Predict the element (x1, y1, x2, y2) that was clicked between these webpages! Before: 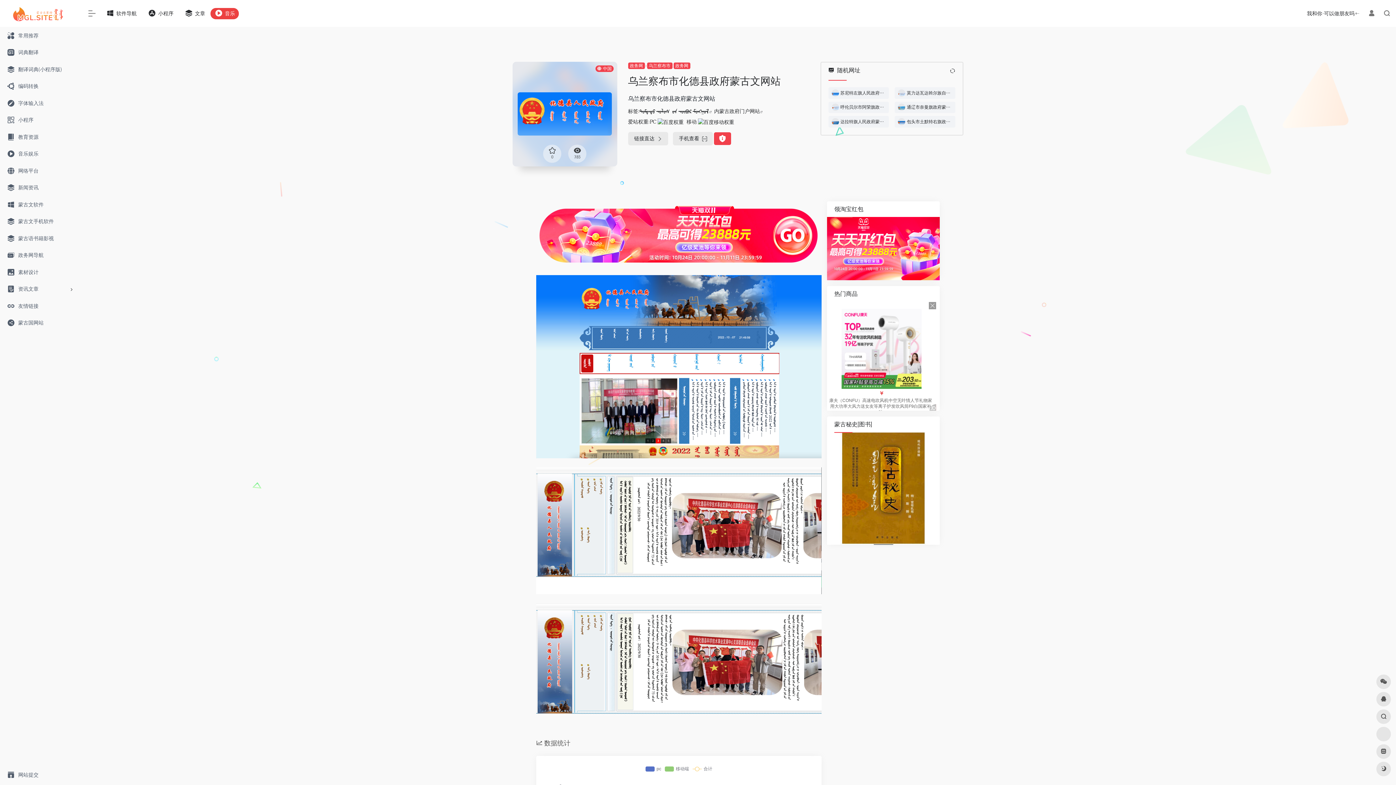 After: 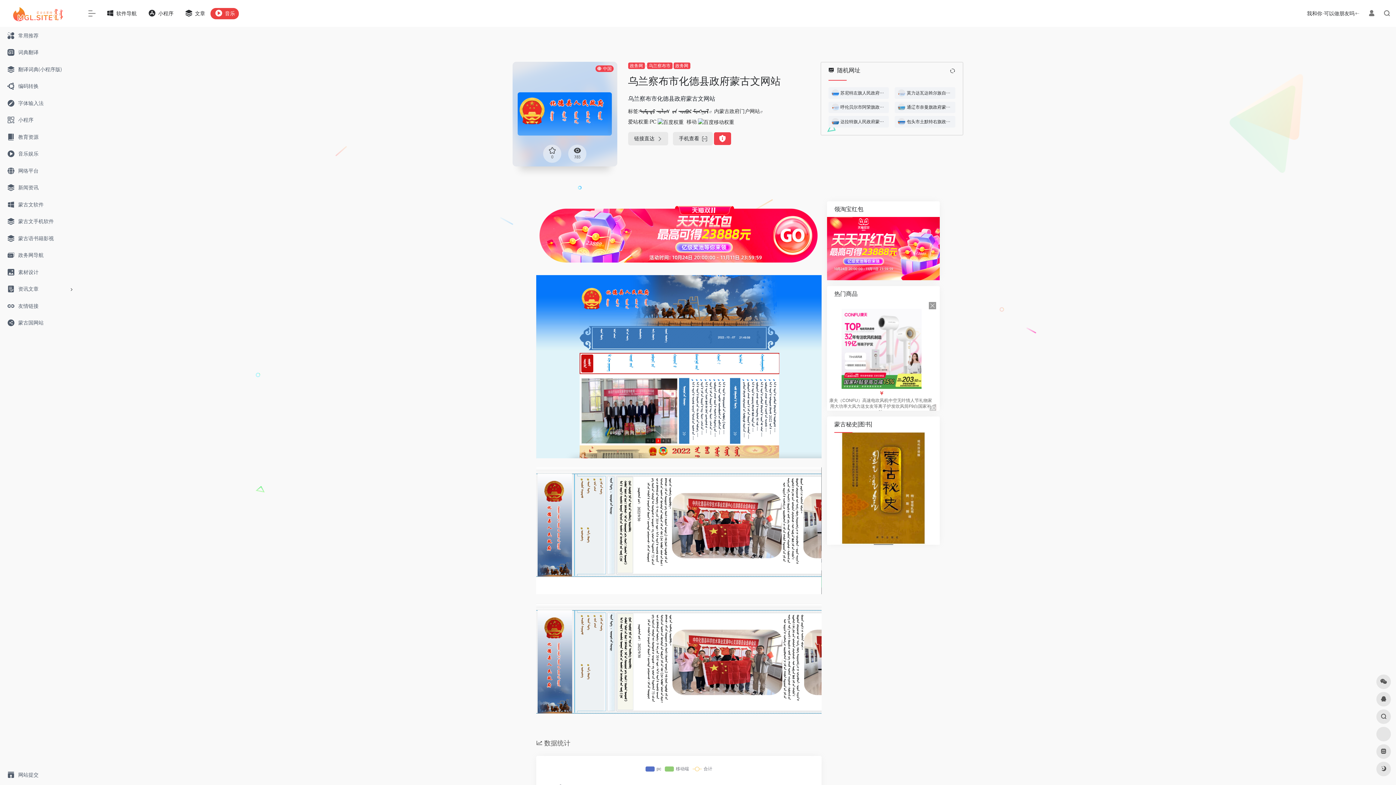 Action: label:  音乐 bbox: (210, 7, 238, 19)